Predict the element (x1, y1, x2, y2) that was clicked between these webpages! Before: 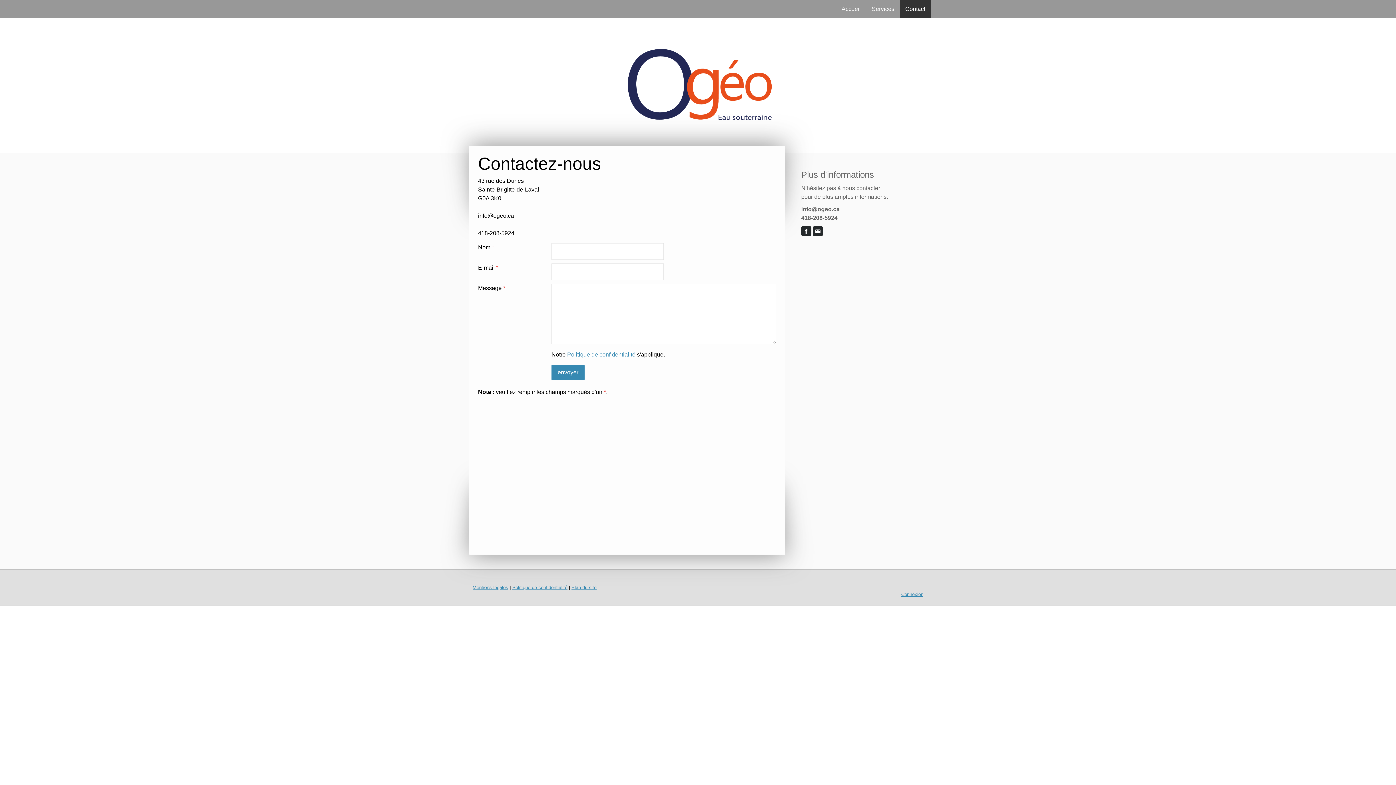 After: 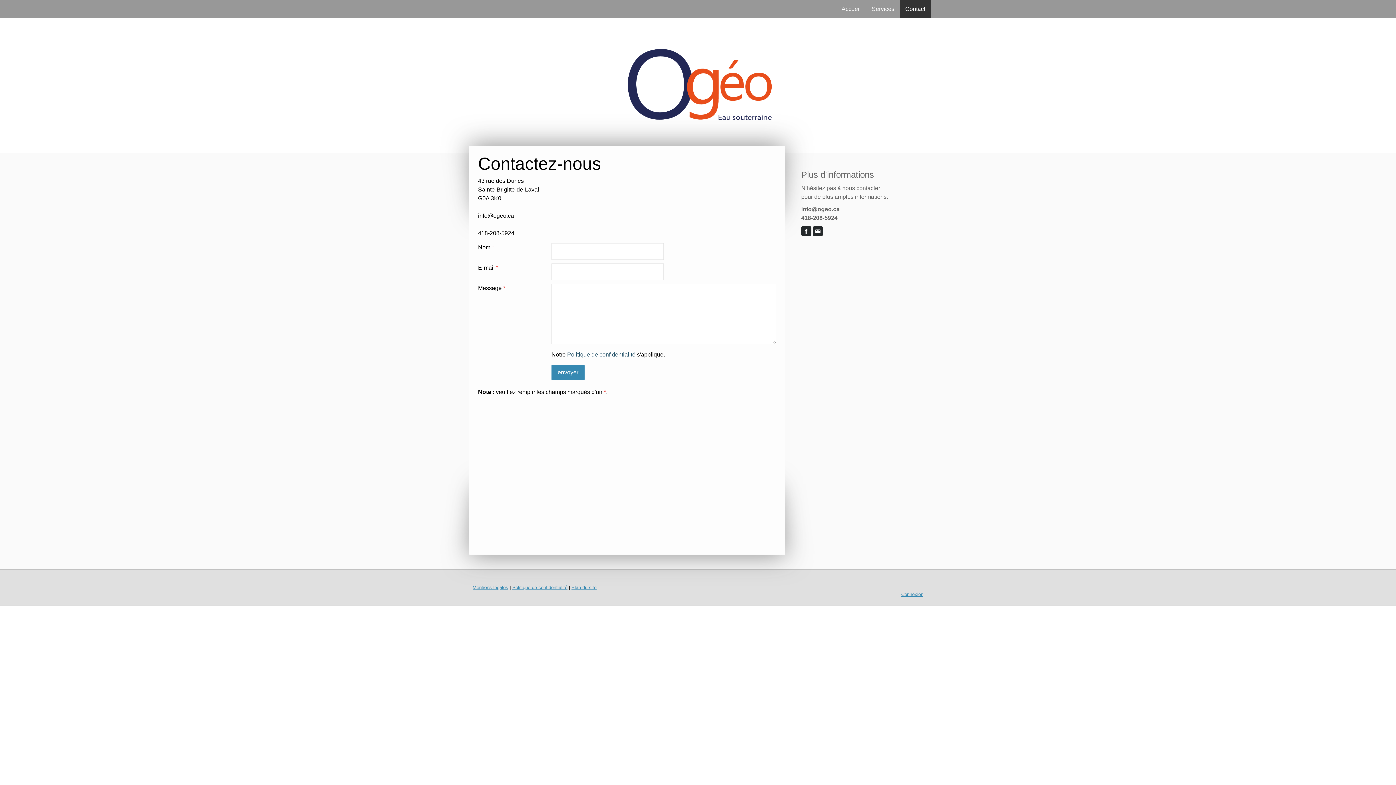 Action: bbox: (567, 351, 635, 357) label: Politique de confidentialité